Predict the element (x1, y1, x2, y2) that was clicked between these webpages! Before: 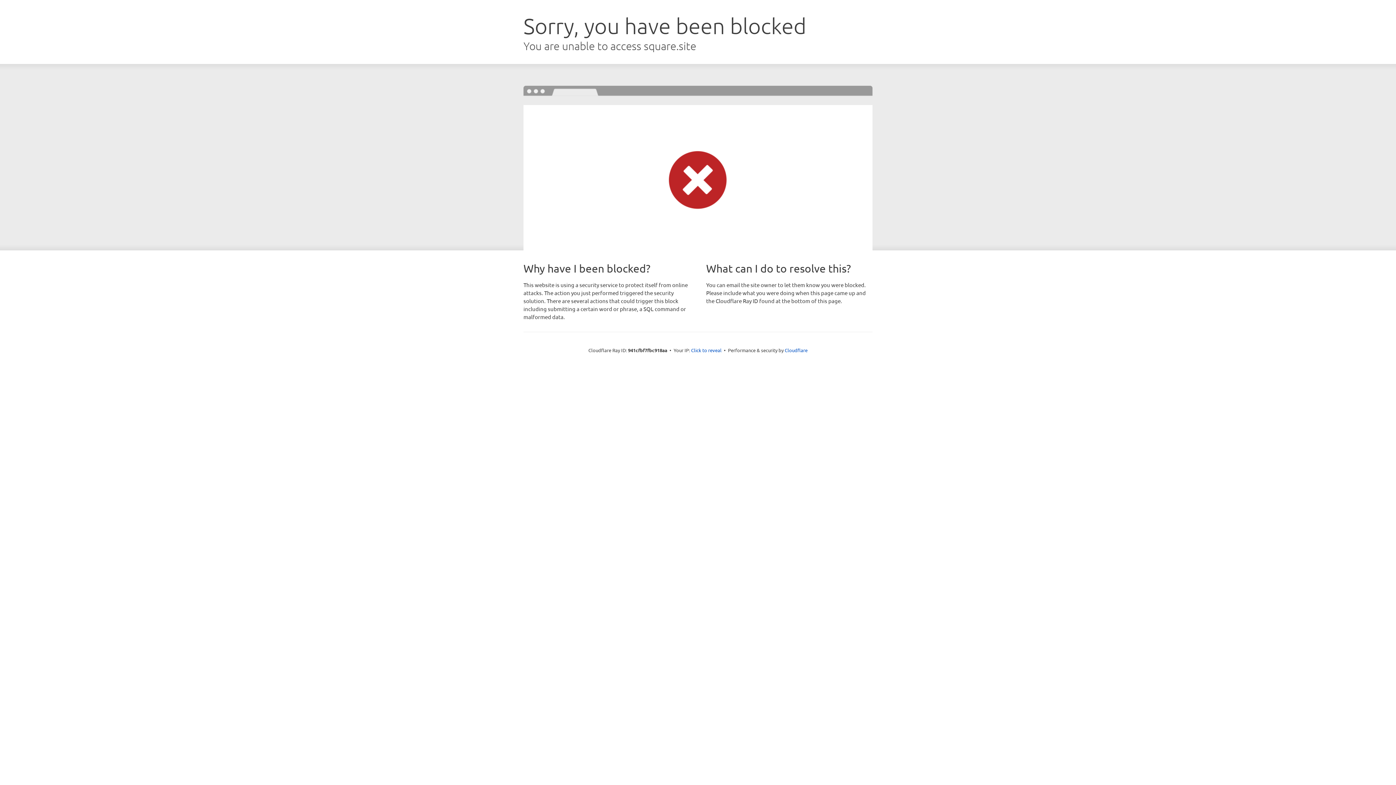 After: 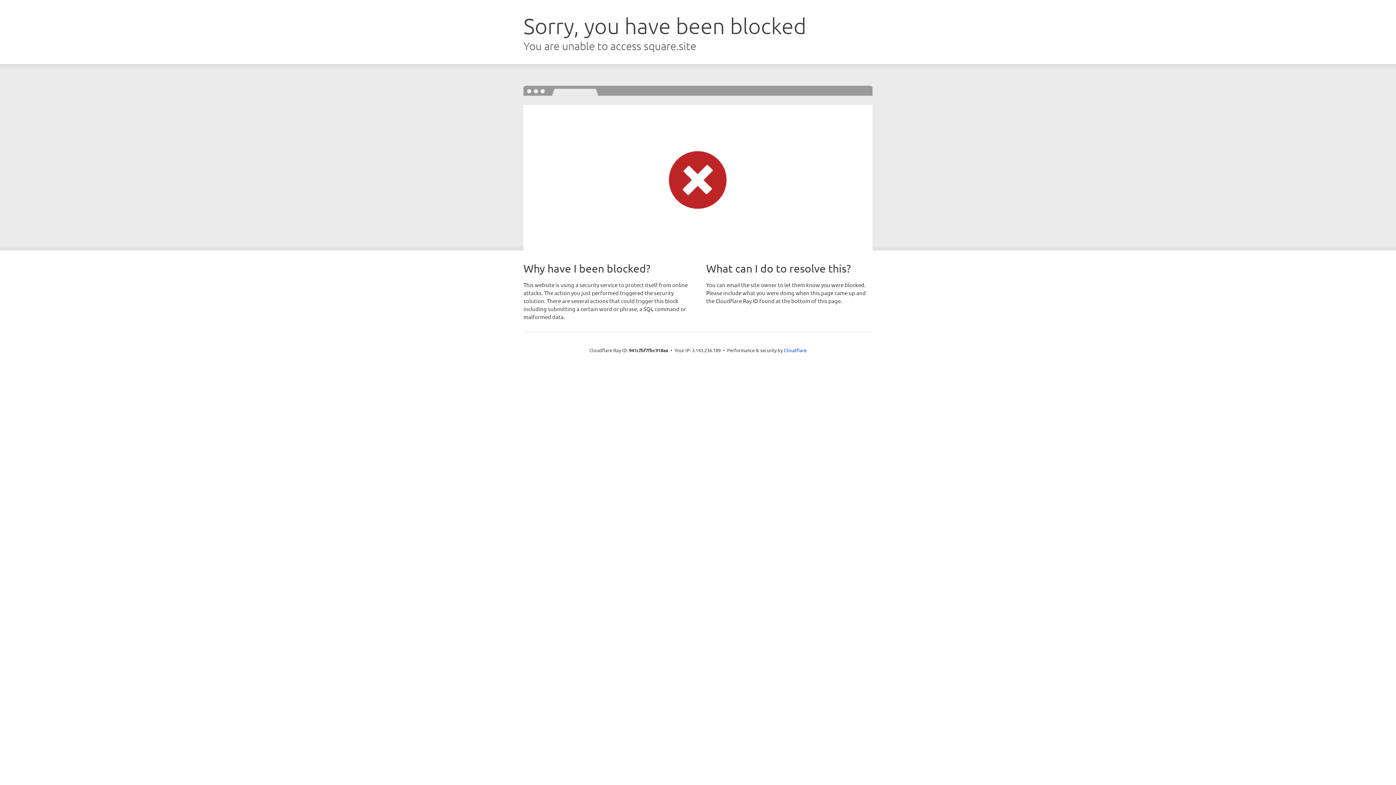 Action: label: Click to reveal bbox: (691, 346, 721, 353)